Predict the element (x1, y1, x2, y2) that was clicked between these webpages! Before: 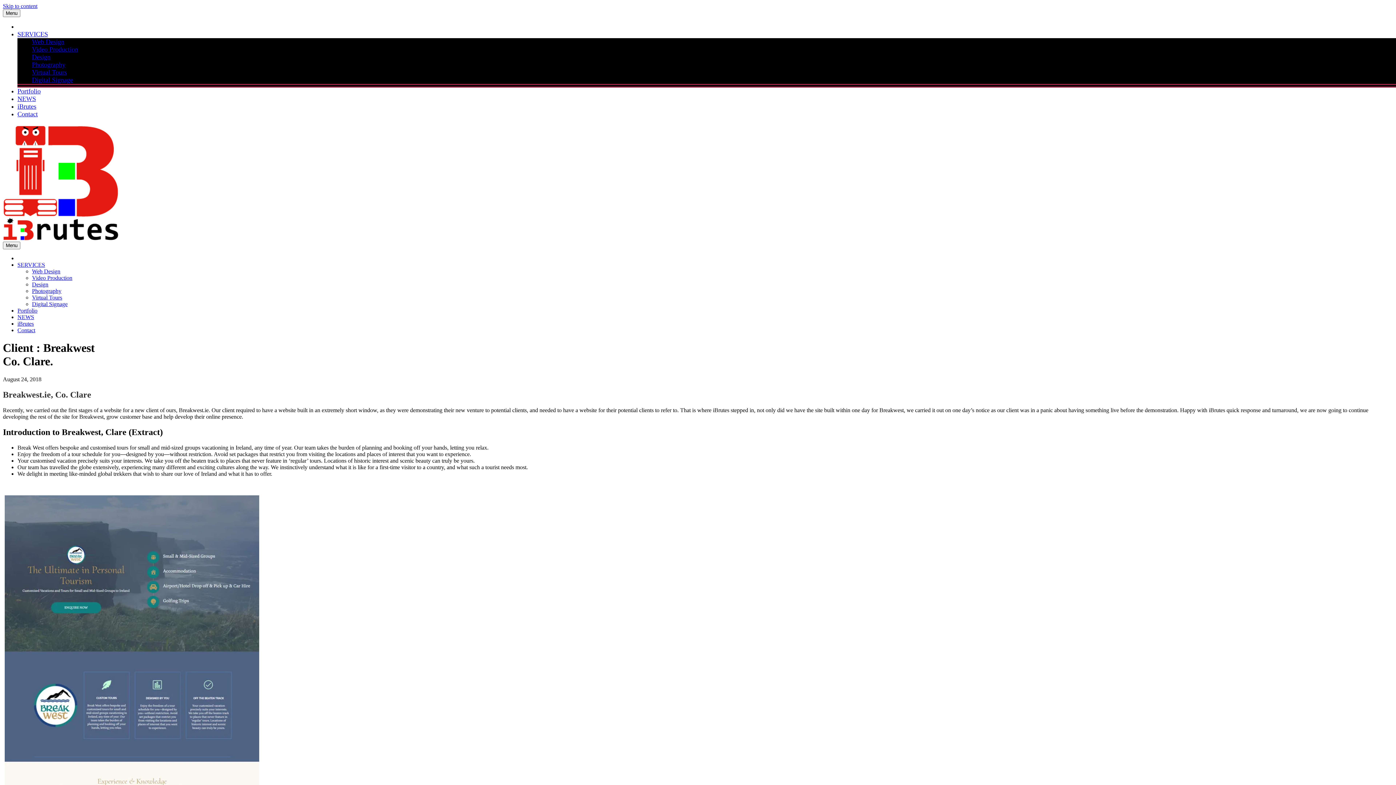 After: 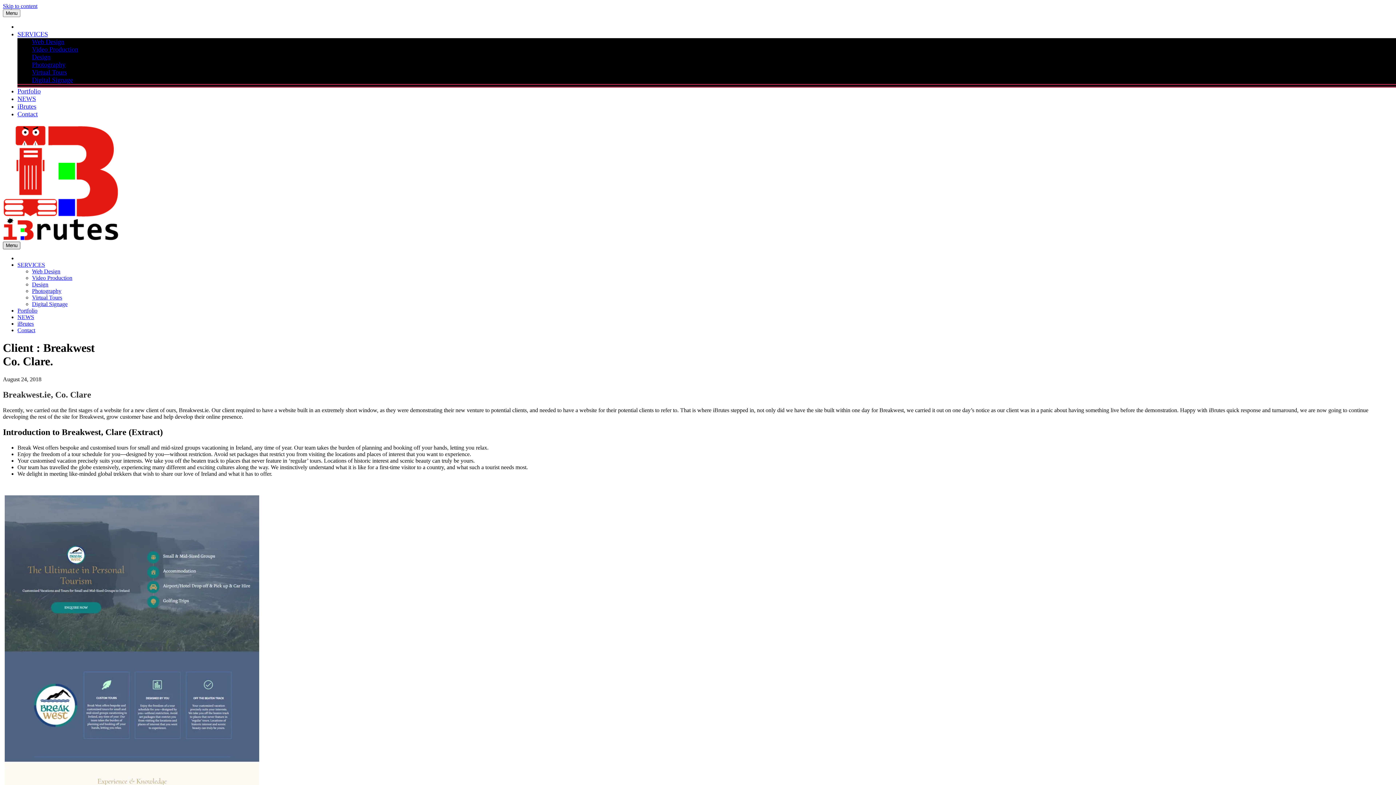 Action: bbox: (2, 241, 20, 249) label: Menu